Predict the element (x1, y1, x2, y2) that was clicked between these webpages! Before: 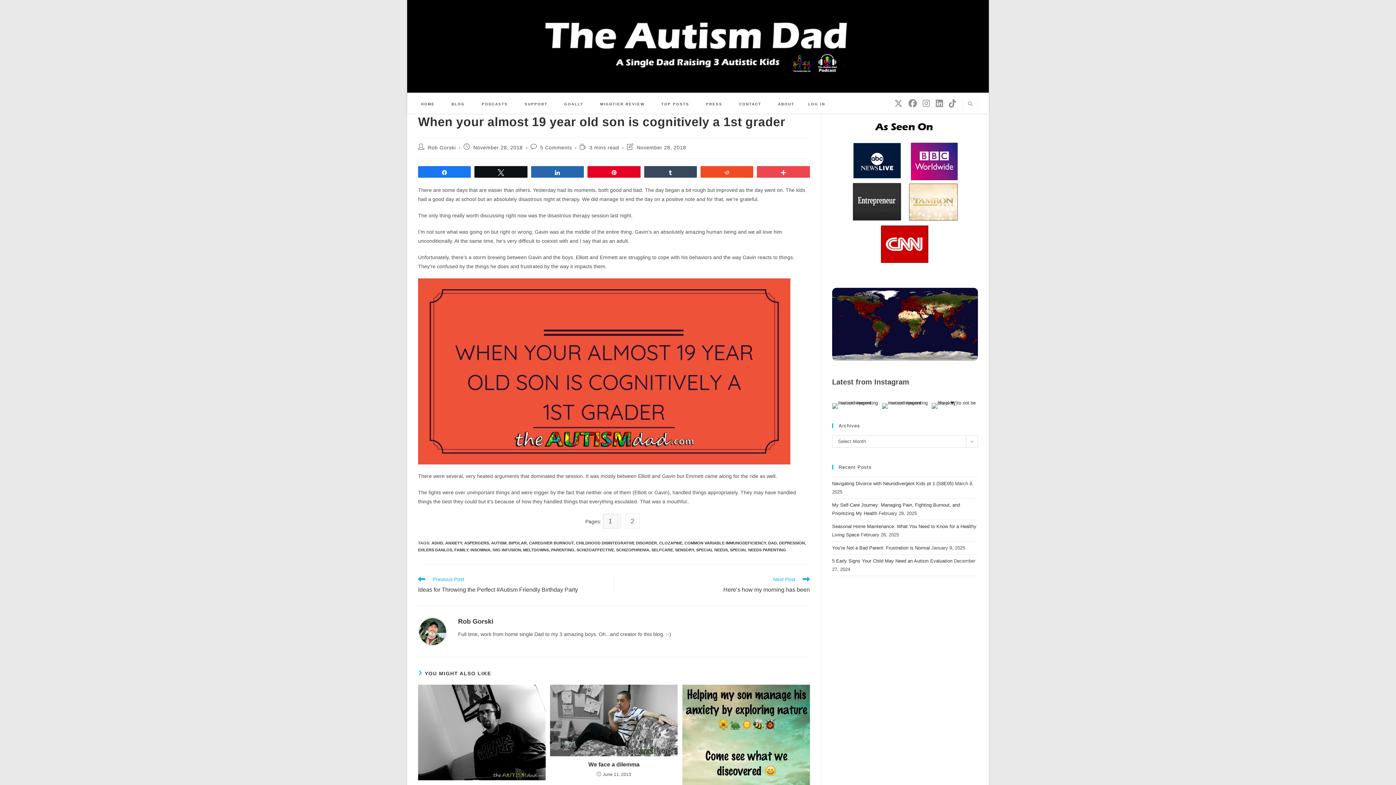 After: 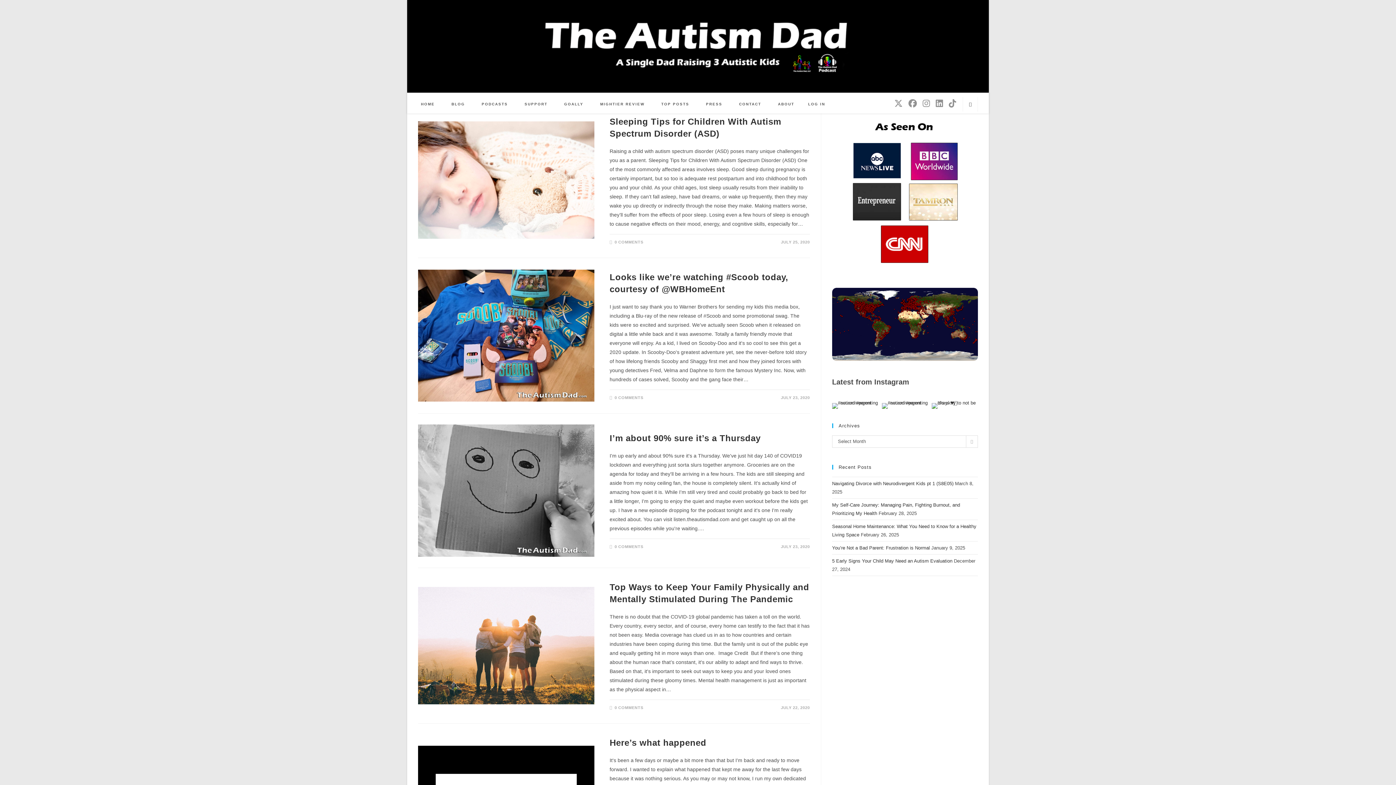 Action: label: SCHIZOAFFECTIVE bbox: (576, 548, 614, 552)